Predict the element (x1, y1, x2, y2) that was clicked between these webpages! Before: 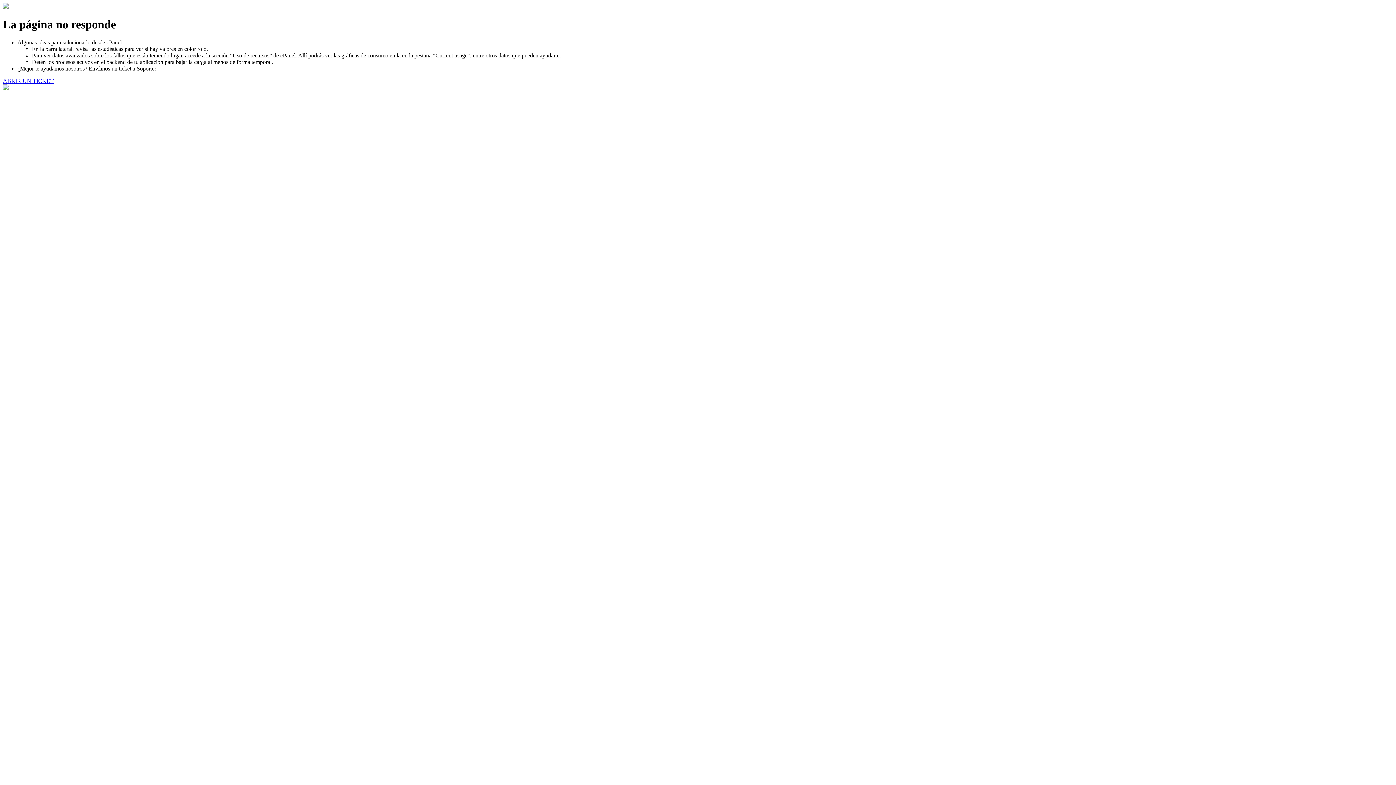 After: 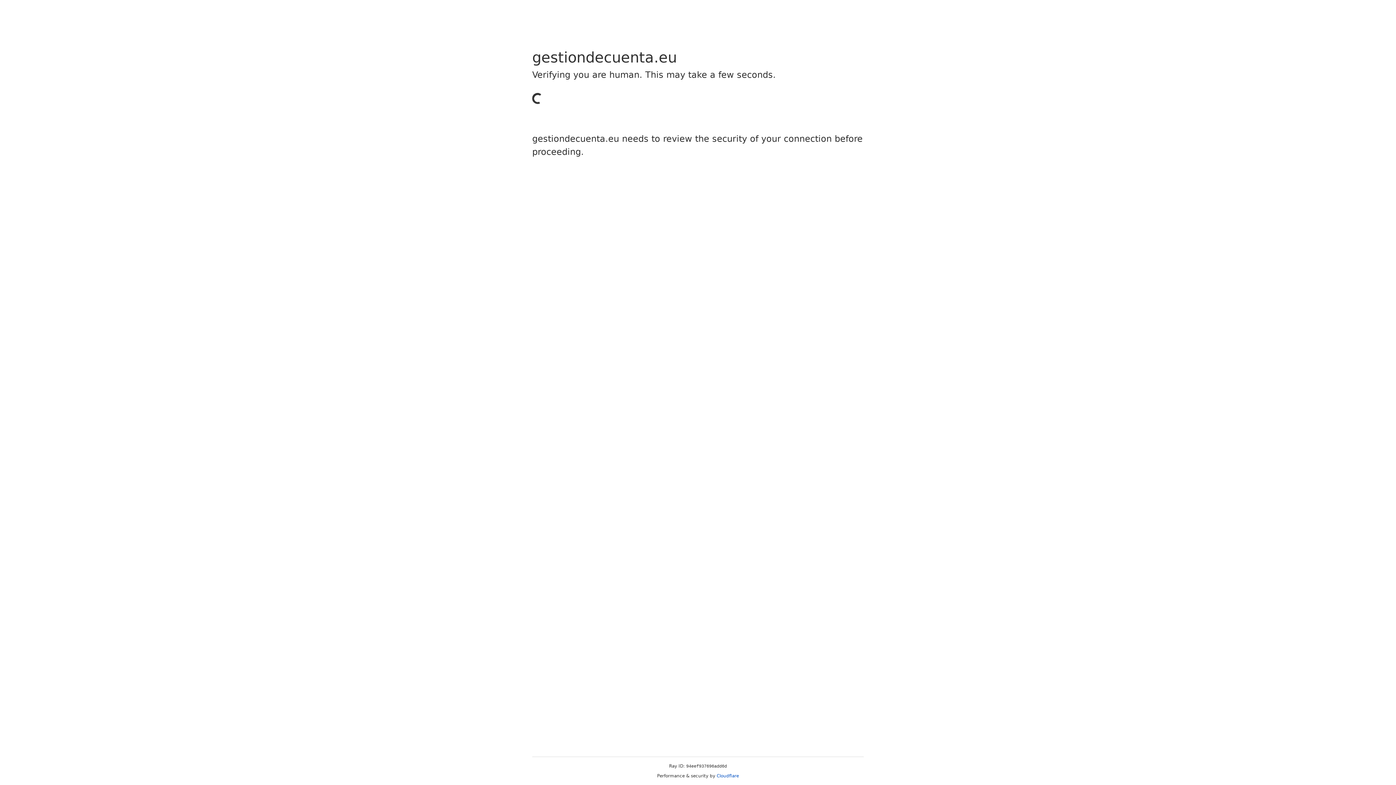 Action: bbox: (2, 77, 53, 83) label: ABRIR UN TICKET